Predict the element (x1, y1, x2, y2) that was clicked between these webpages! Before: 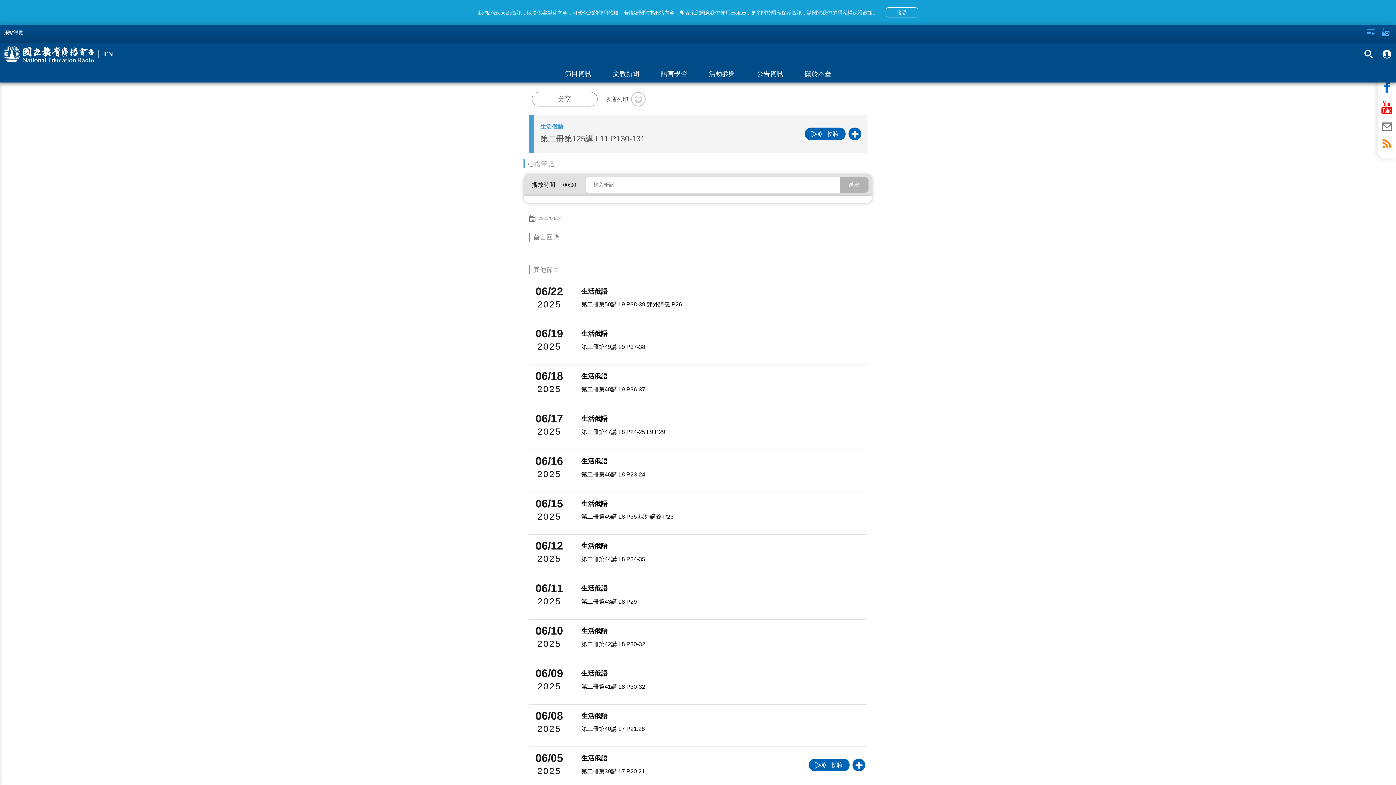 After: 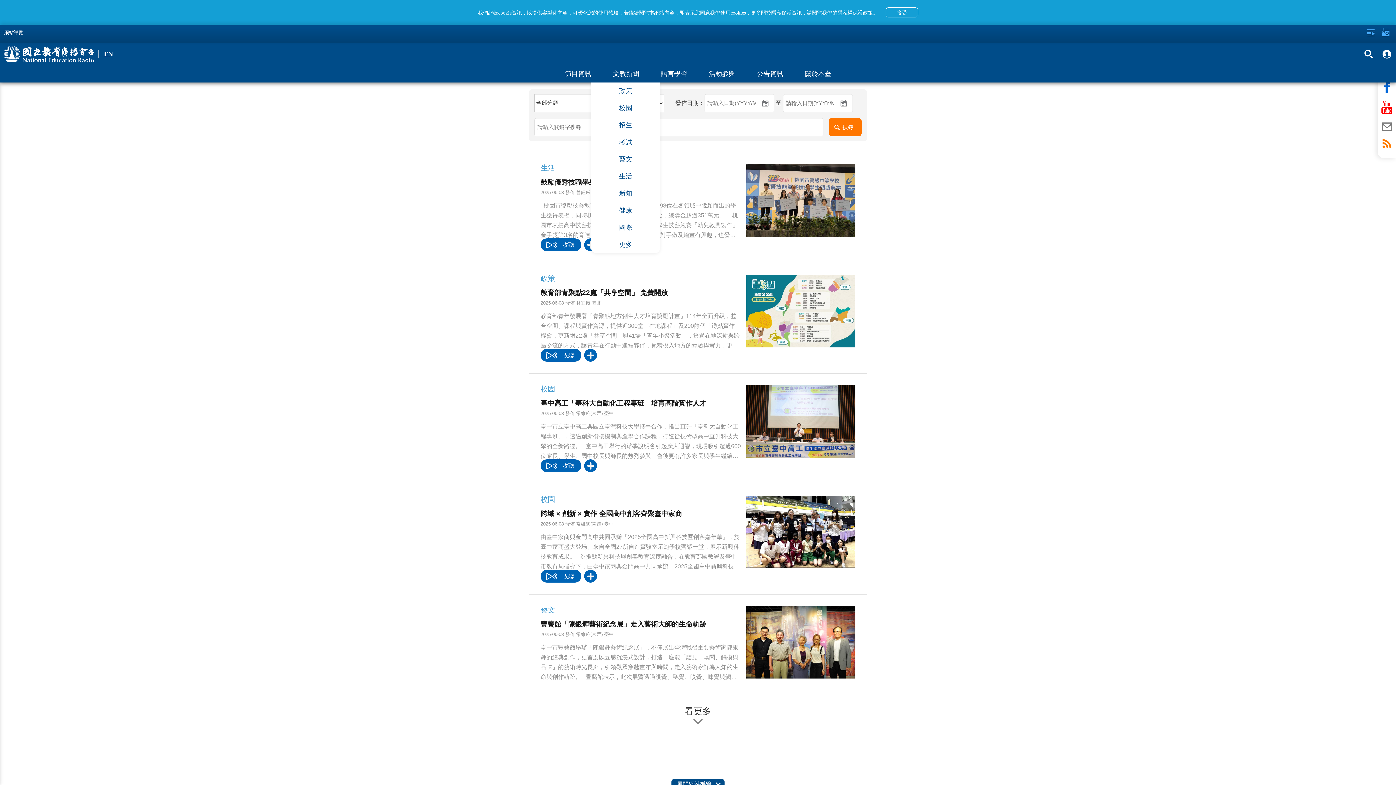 Action: bbox: (613, 70, 639, 77) label: 文教新聞